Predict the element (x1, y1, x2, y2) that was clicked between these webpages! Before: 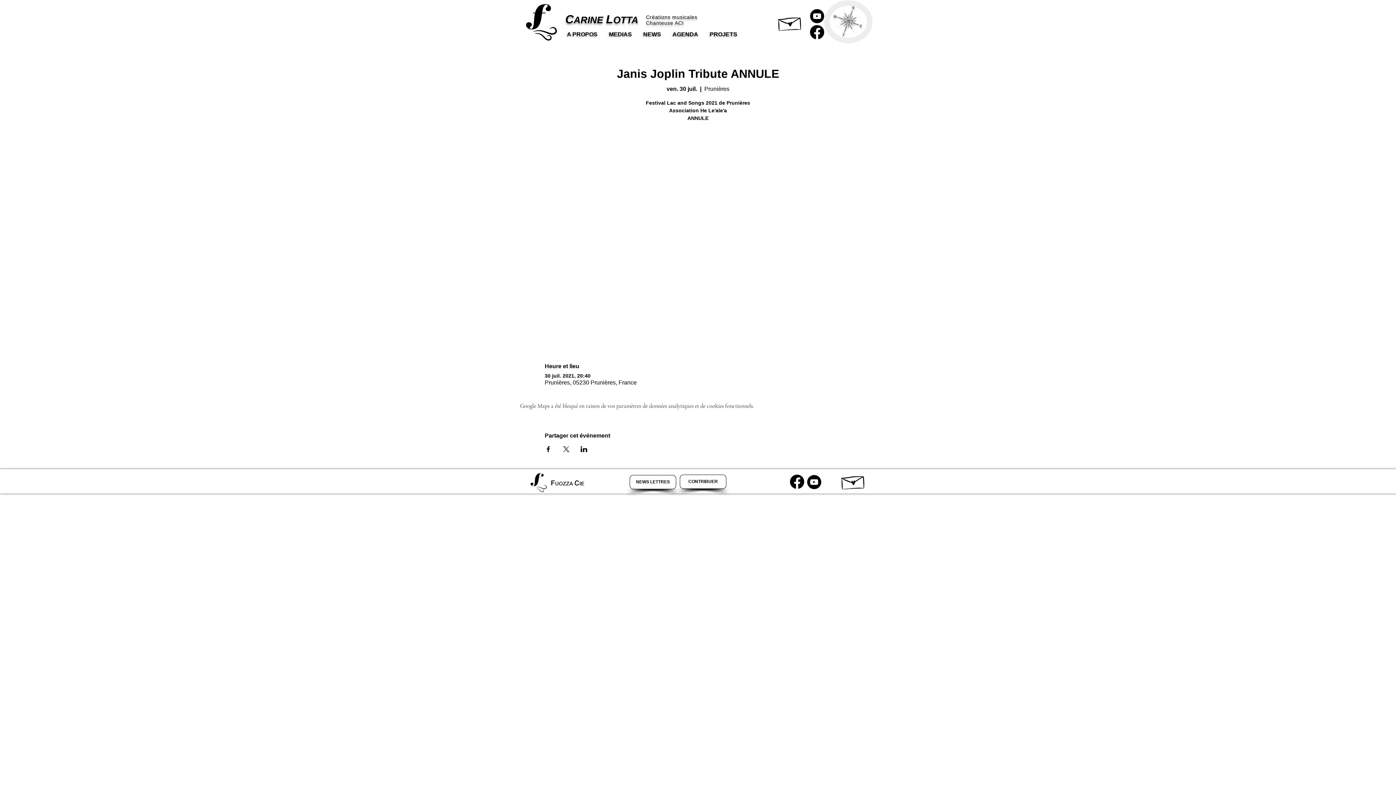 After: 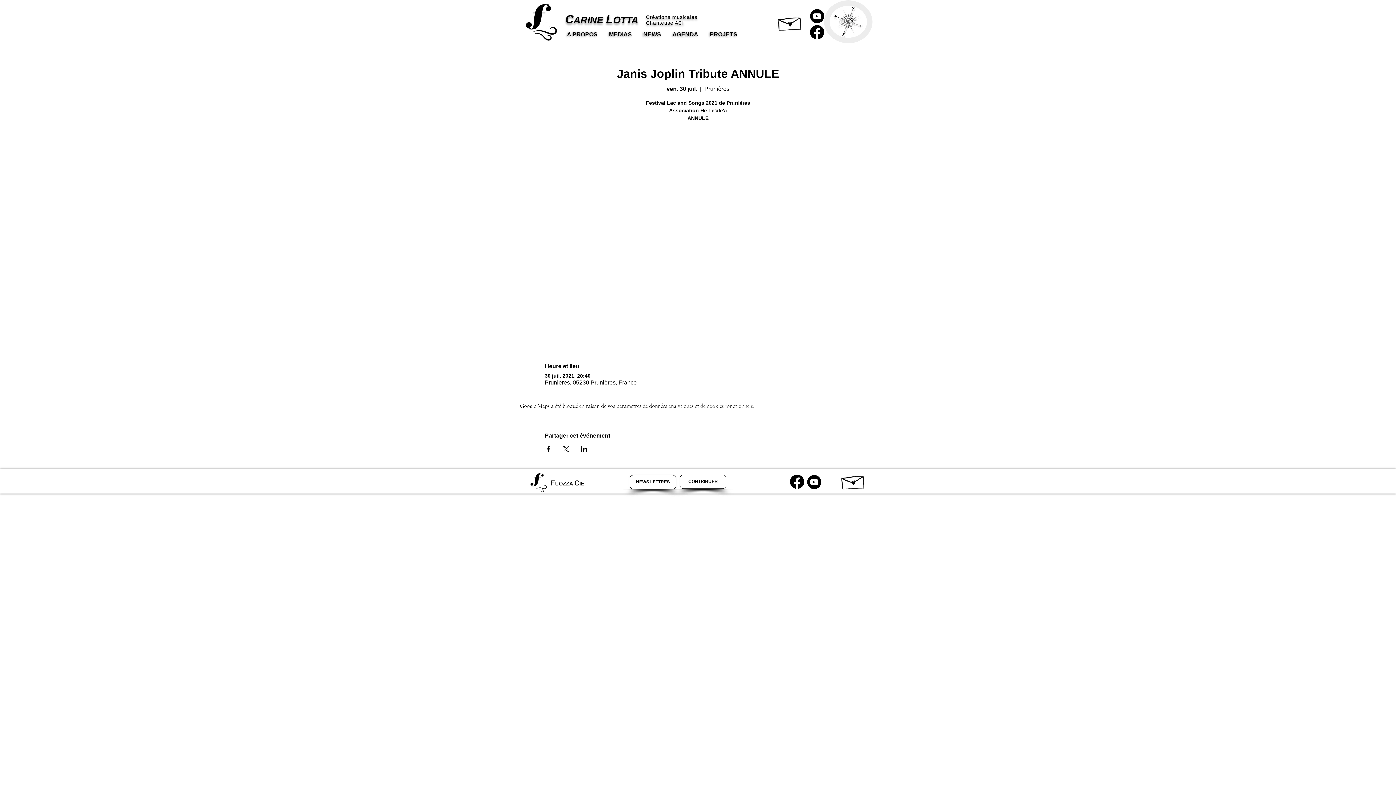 Action: bbox: (824, 0, 872, 43)